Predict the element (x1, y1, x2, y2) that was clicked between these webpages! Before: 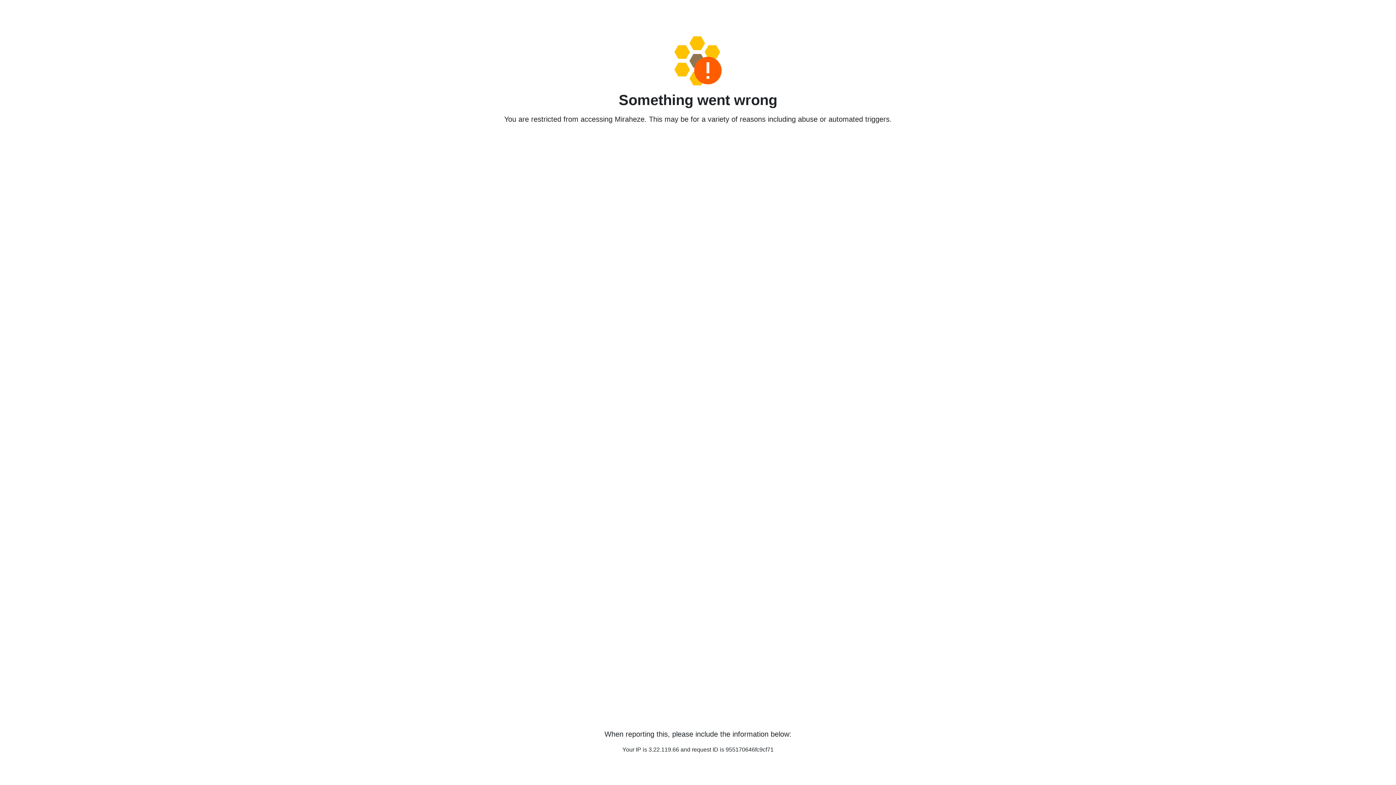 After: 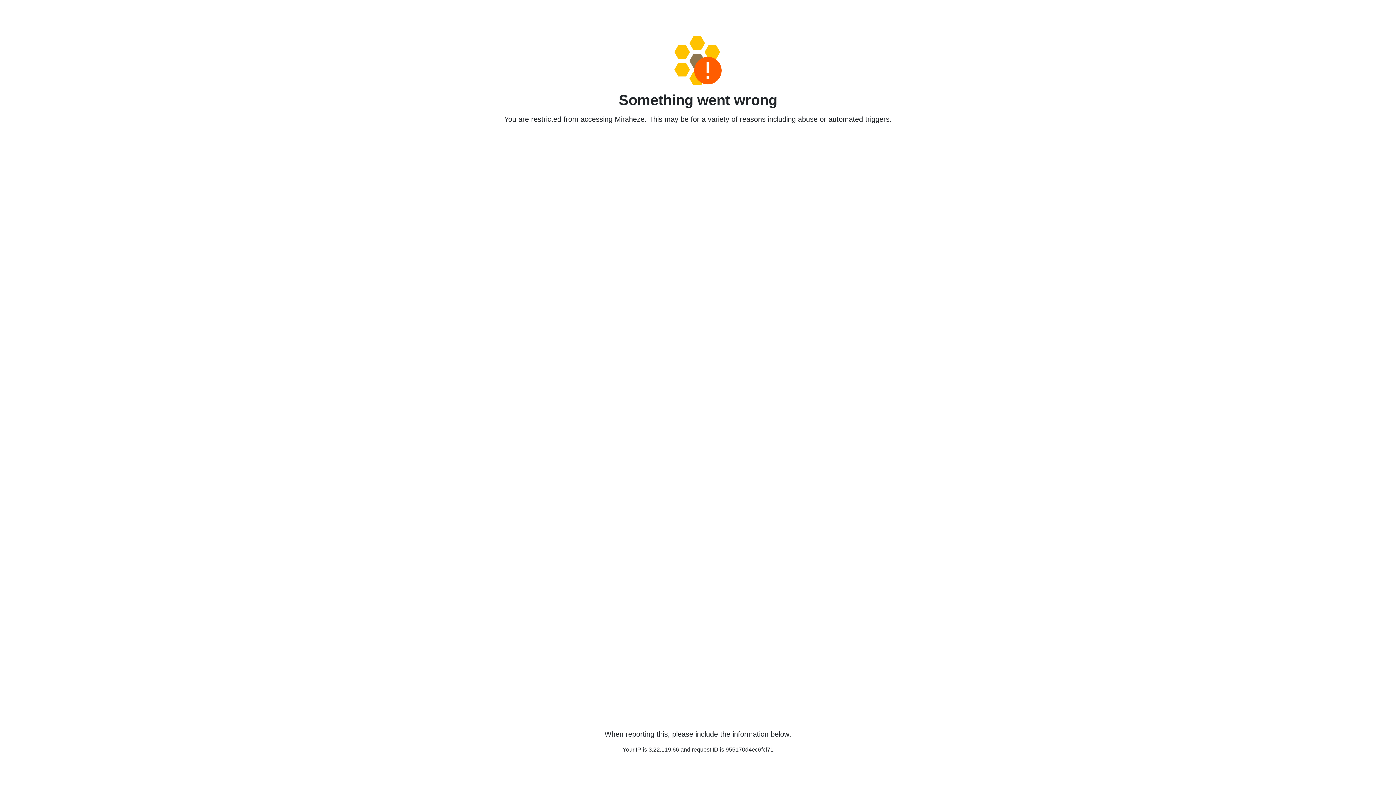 Action: bbox: (458, 36, 938, 85)